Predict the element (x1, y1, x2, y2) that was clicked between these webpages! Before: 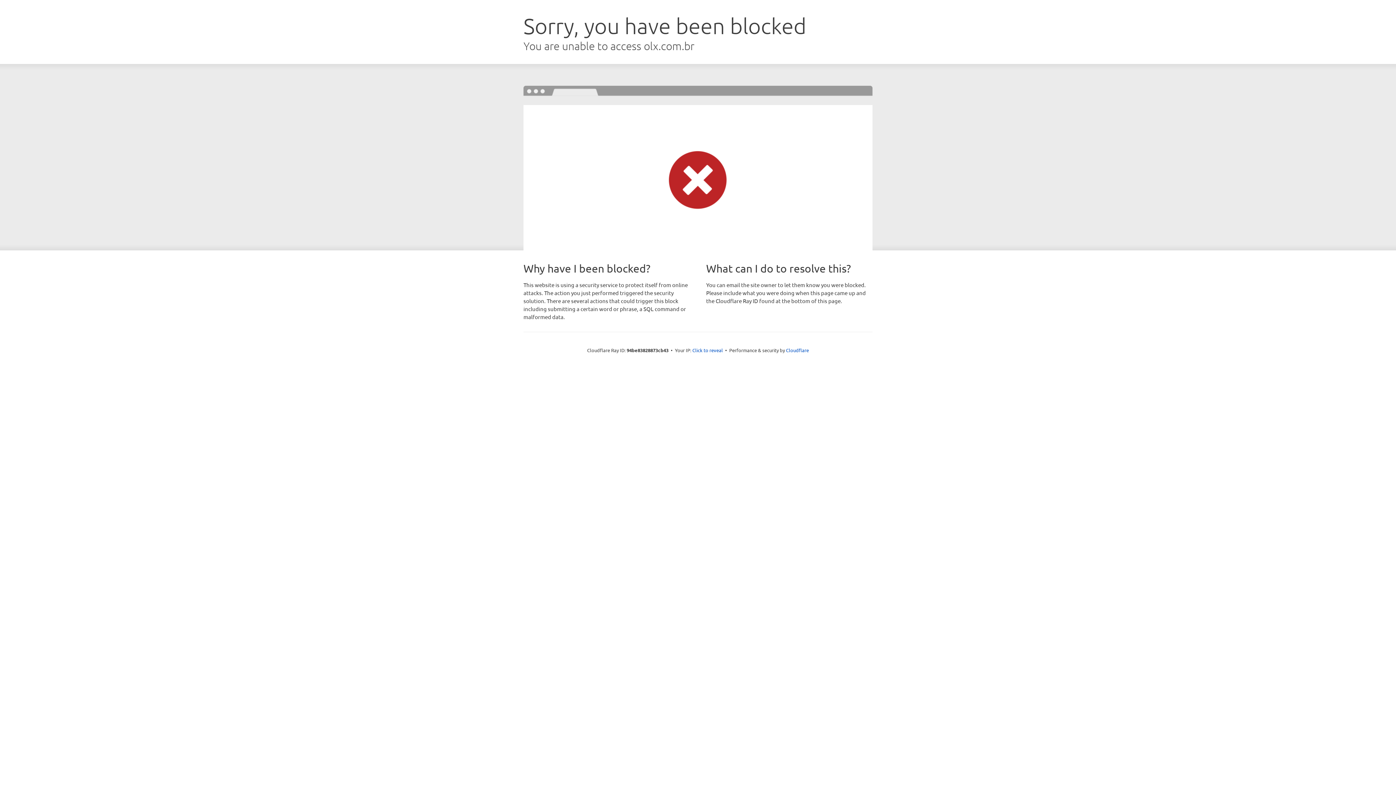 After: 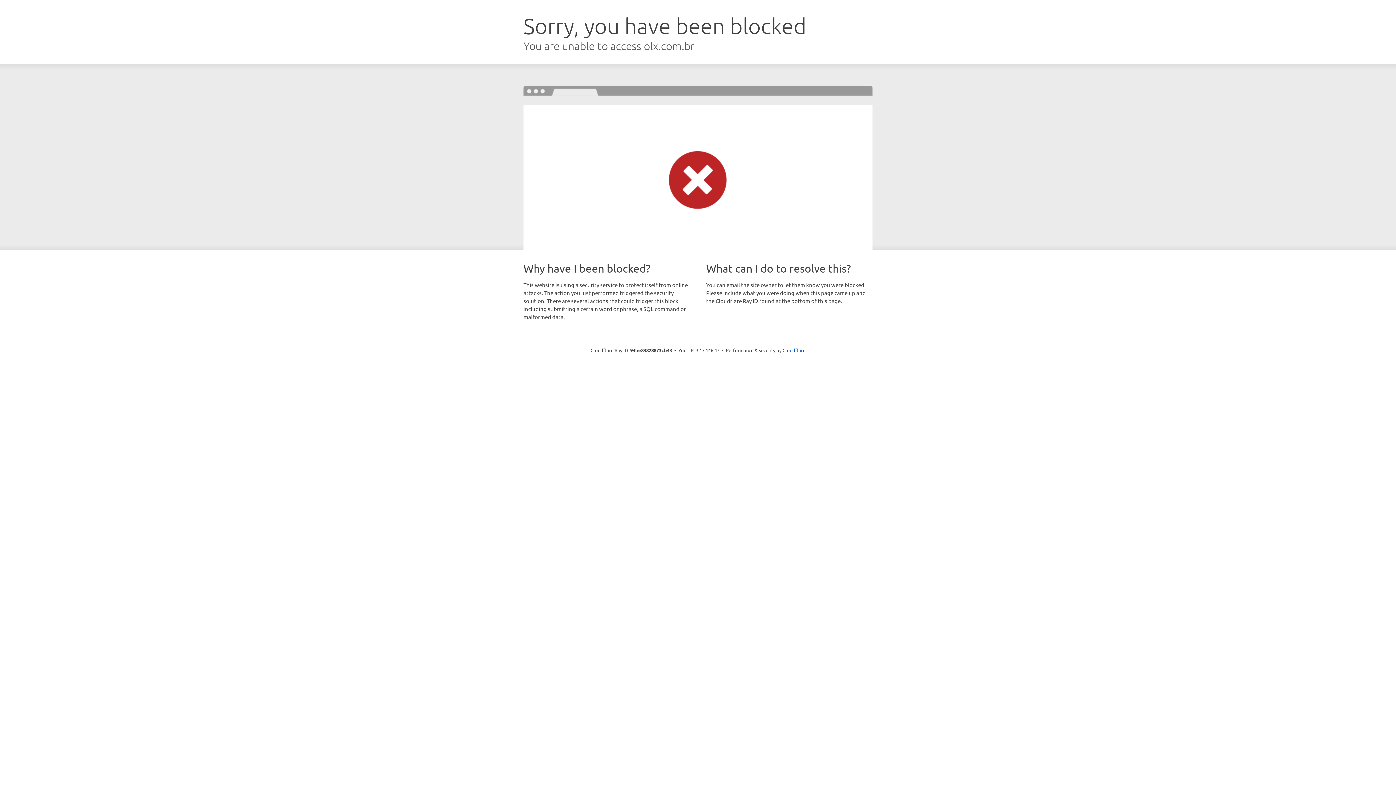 Action: bbox: (692, 346, 723, 353) label: Click to reveal